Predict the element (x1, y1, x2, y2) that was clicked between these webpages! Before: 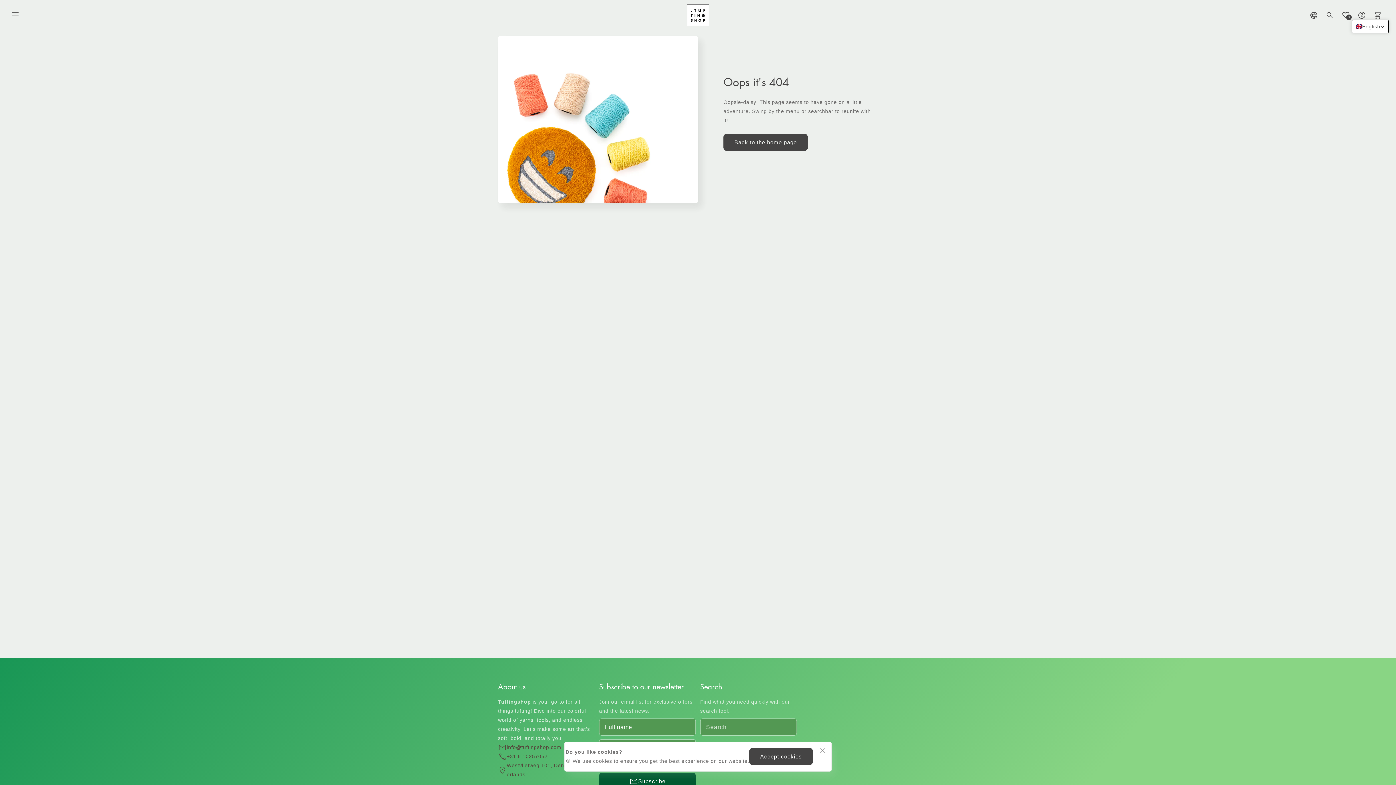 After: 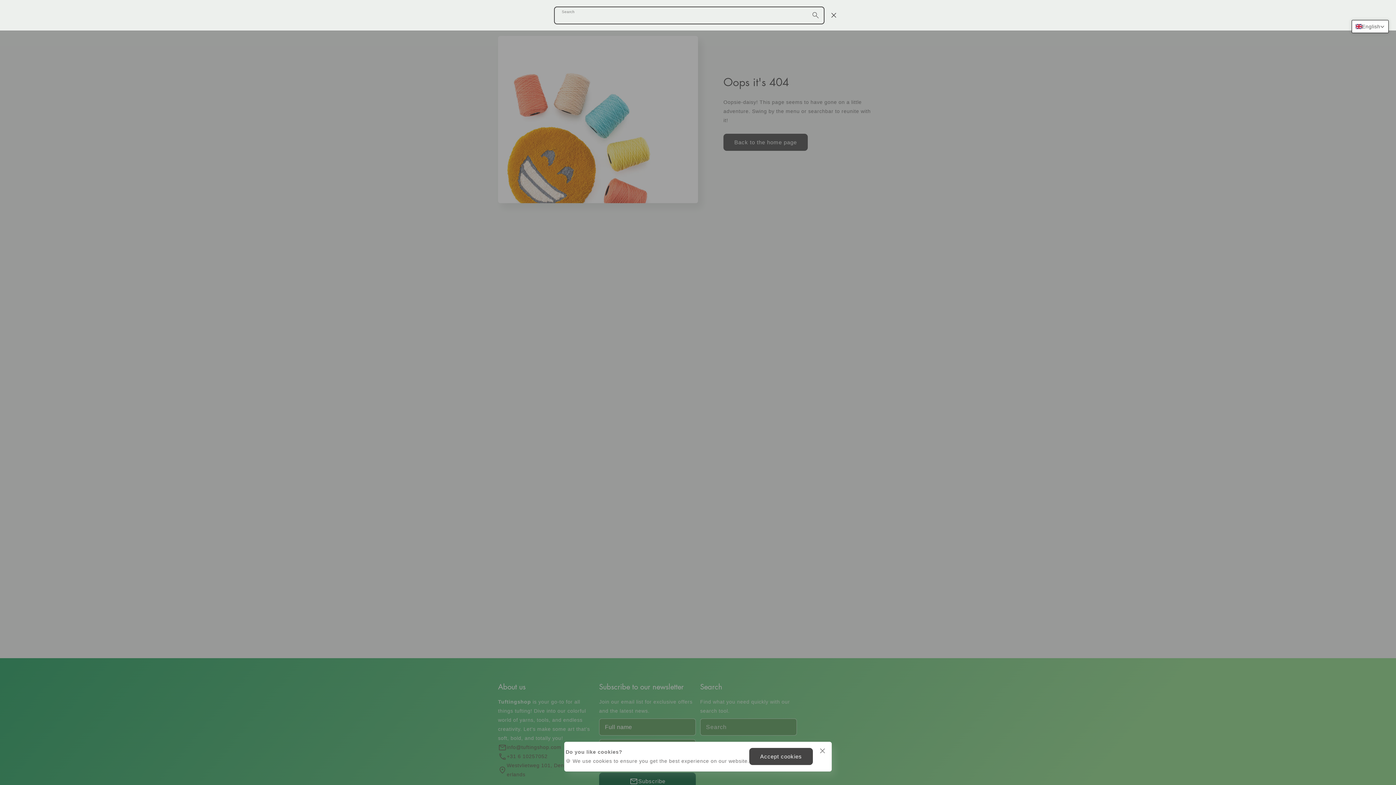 Action: bbox: (1322, 7, 1338, 23) label: Search